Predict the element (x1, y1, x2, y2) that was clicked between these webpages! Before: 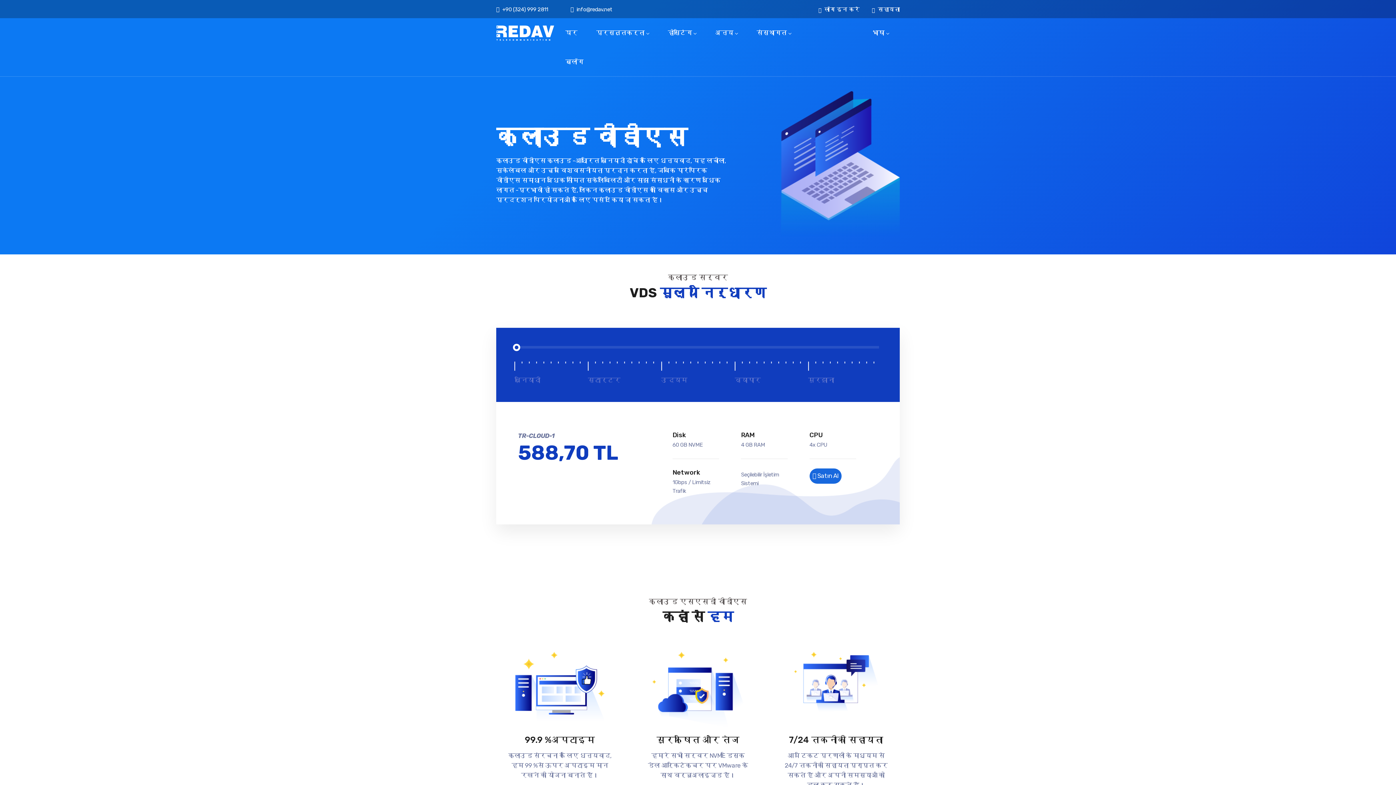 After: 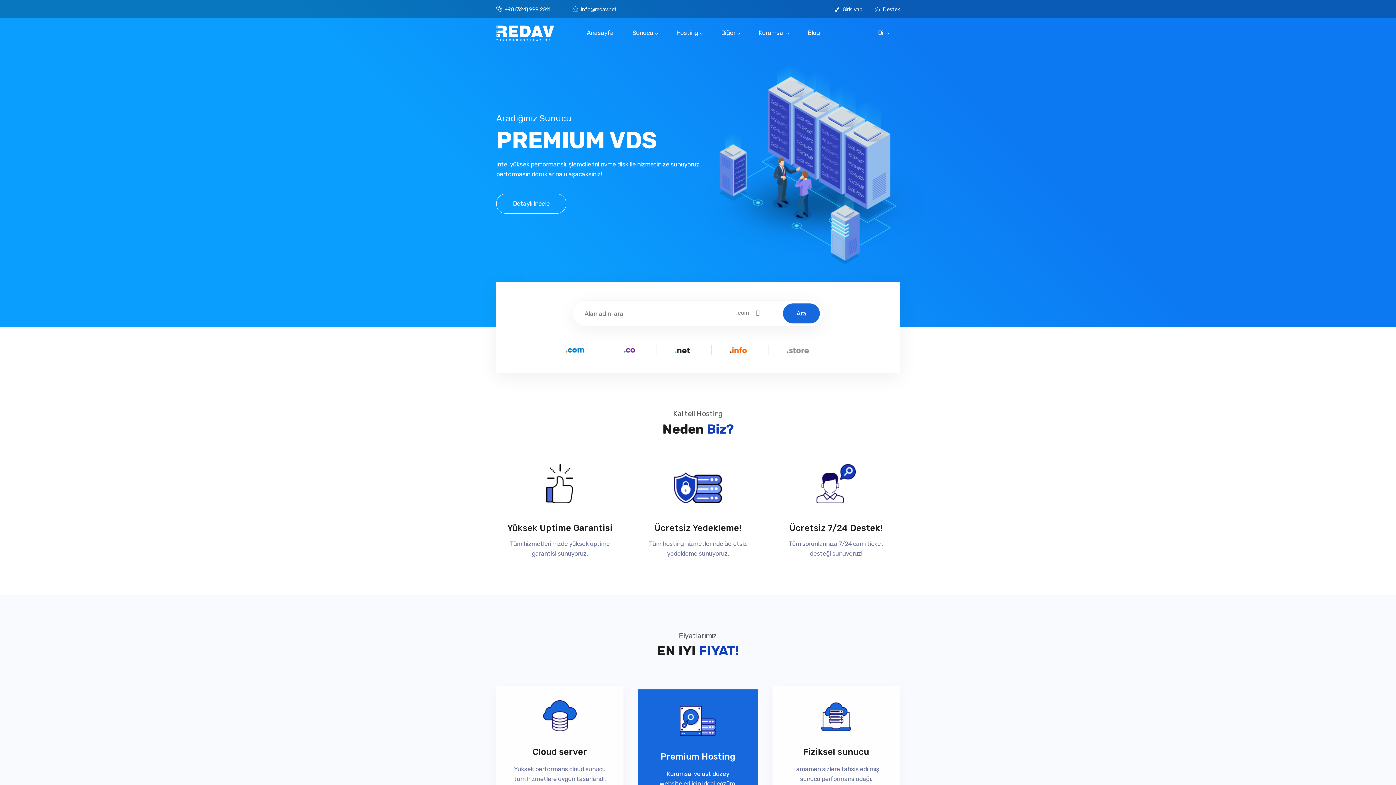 Action: bbox: (715, 18, 737, 47) label: अन्य